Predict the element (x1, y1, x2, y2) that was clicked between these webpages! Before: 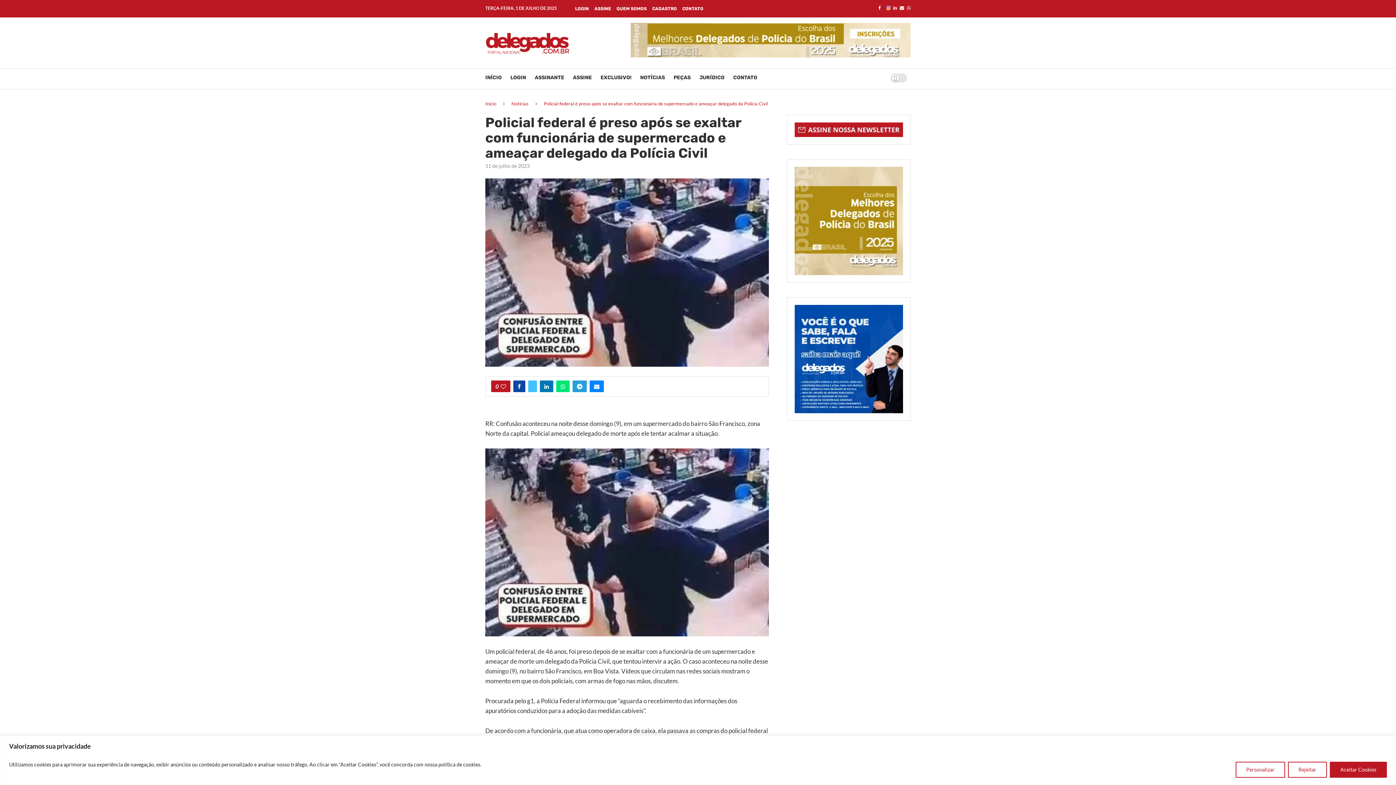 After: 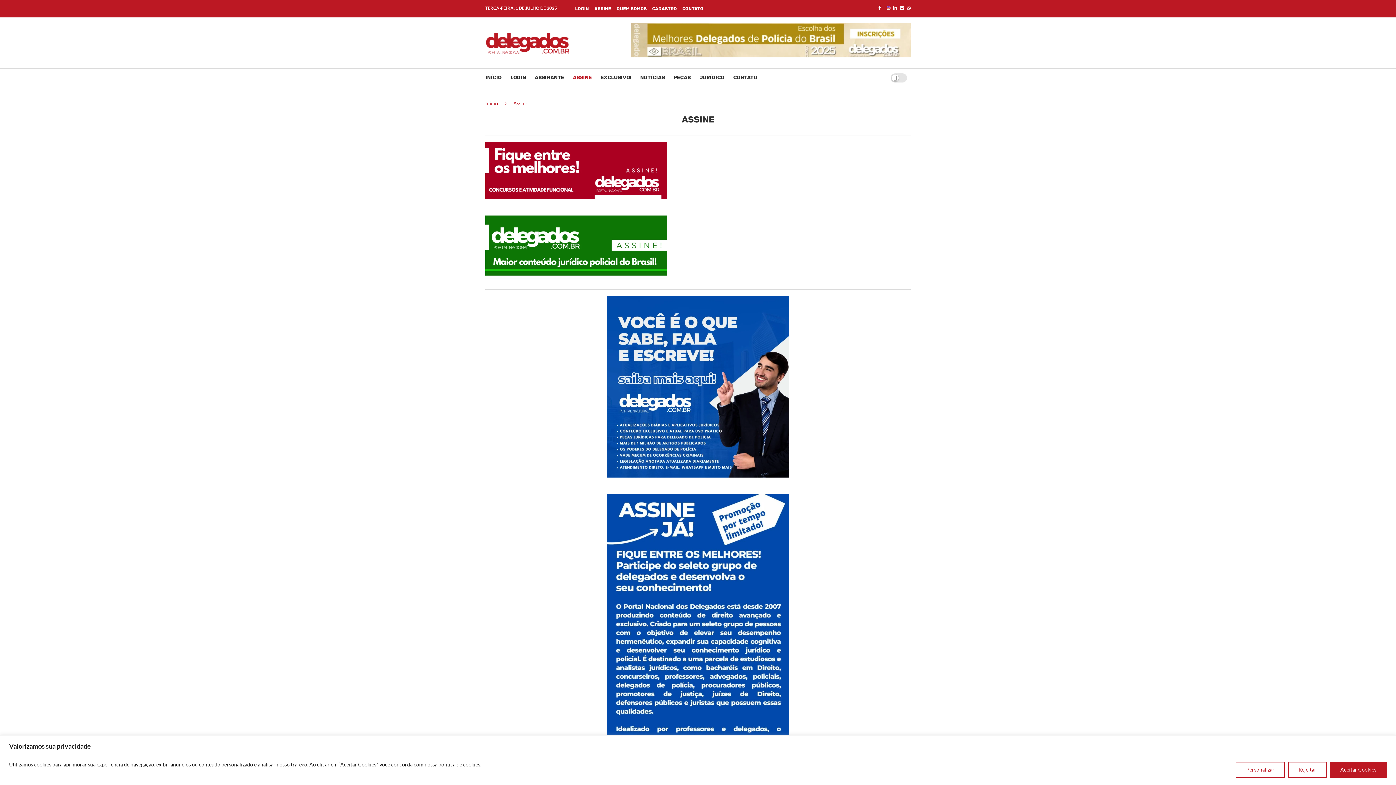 Action: bbox: (794, 304, 903, 312)